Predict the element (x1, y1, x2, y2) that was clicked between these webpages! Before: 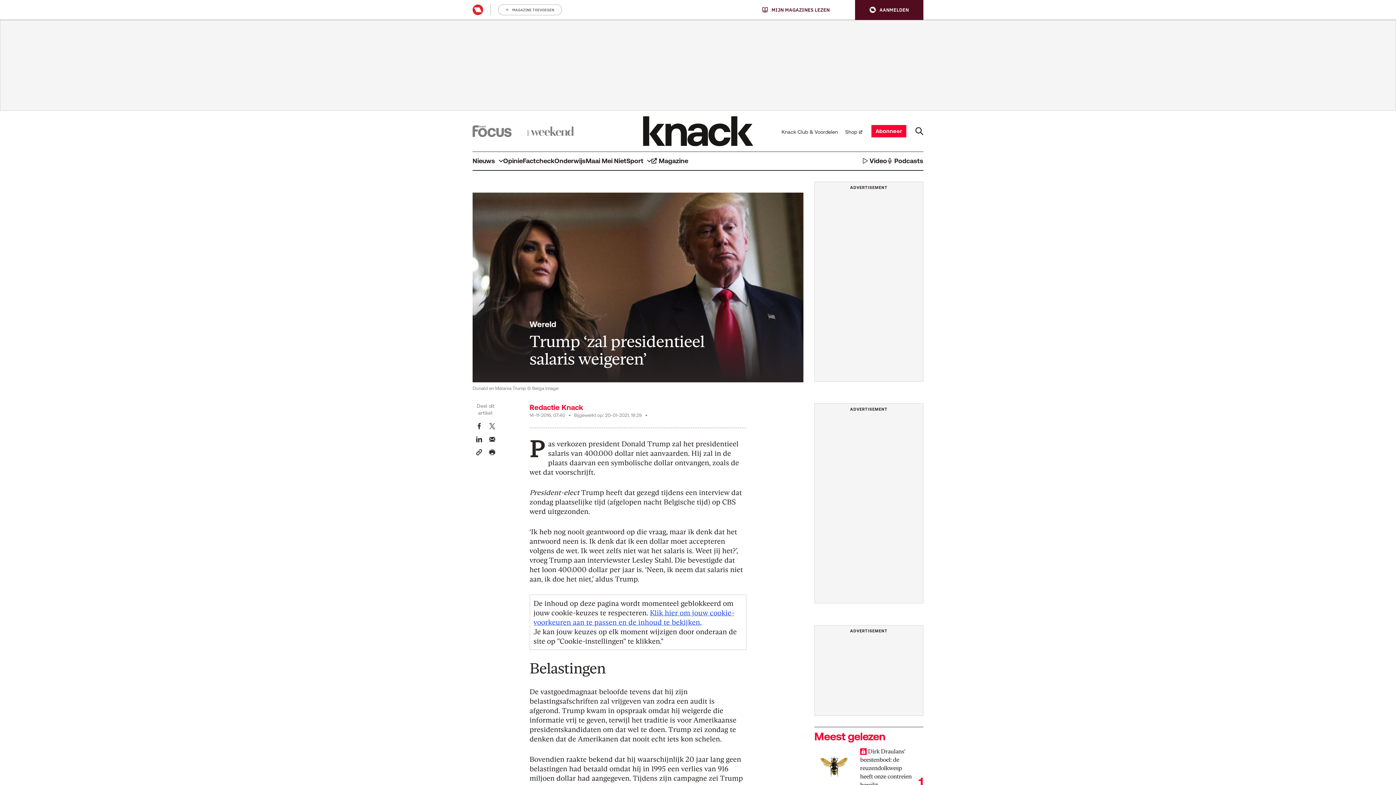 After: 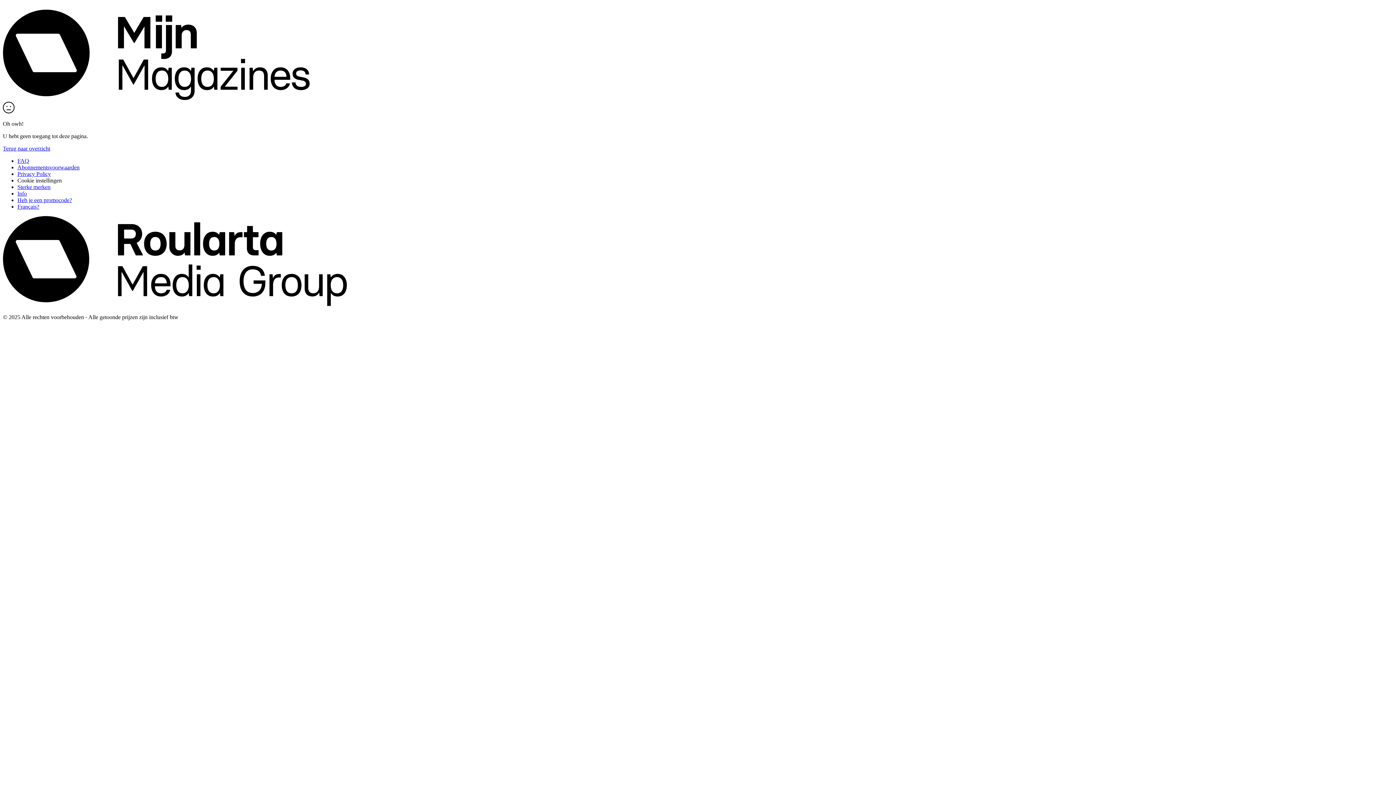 Action: label: Abonneer bbox: (871, 125, 906, 137)